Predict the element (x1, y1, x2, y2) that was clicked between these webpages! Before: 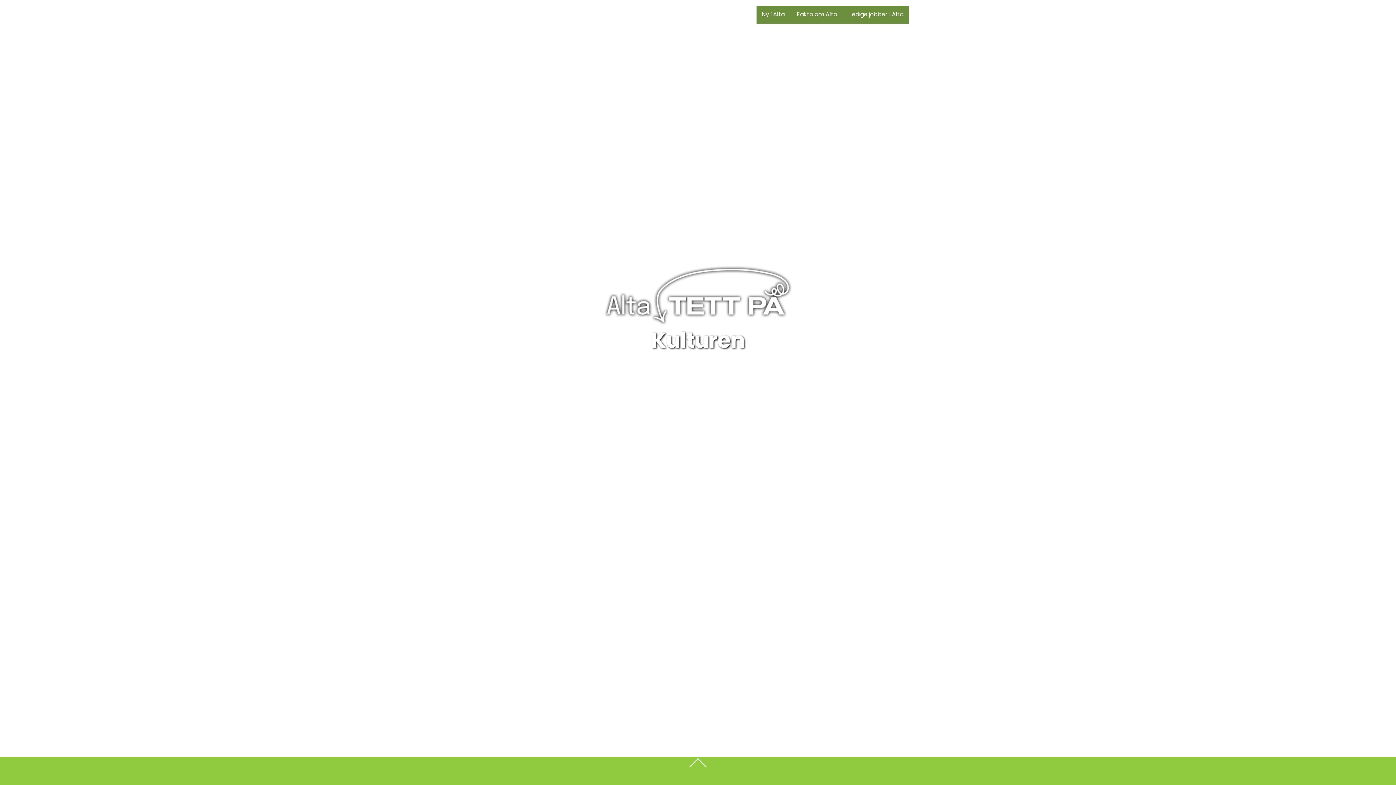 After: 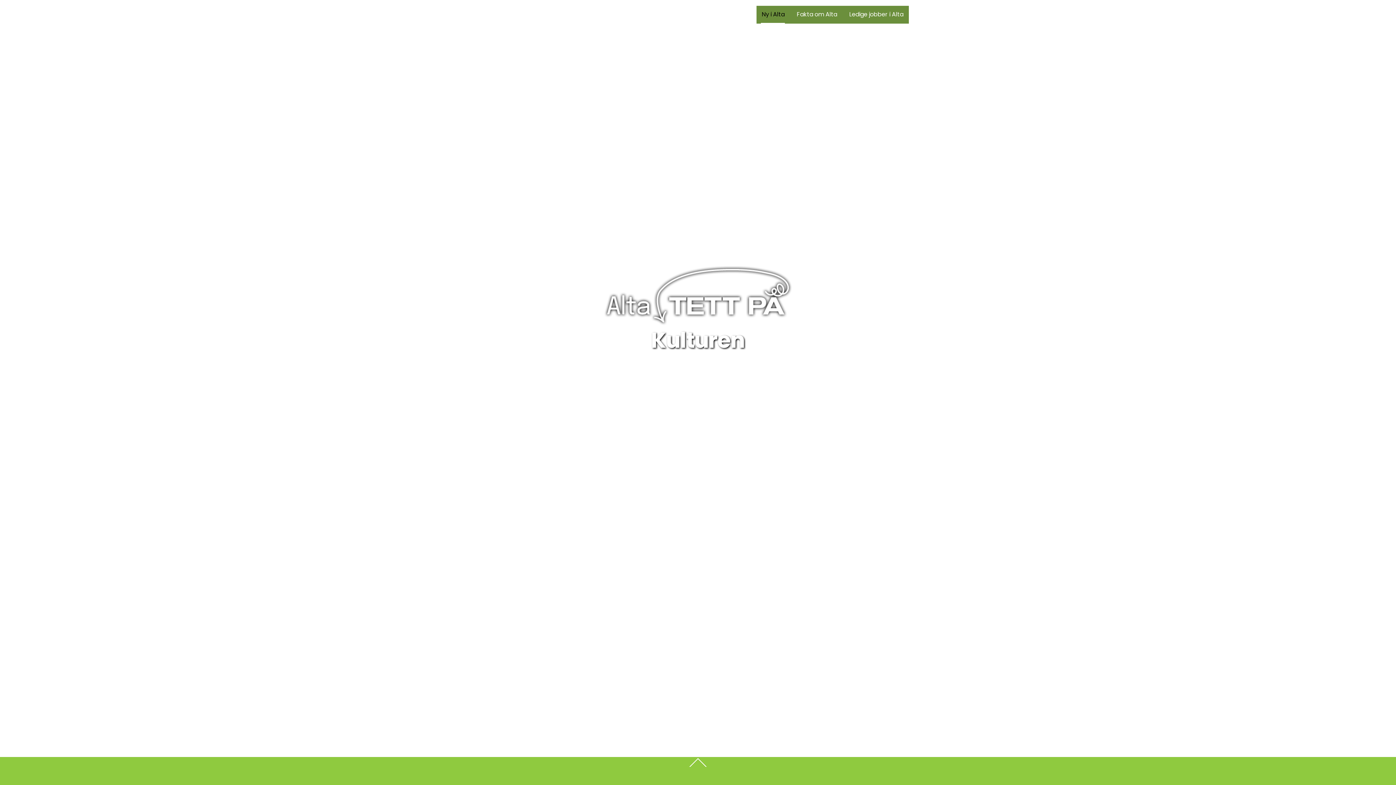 Action: label: Ny i Alta bbox: (761, 5, 785, 23)